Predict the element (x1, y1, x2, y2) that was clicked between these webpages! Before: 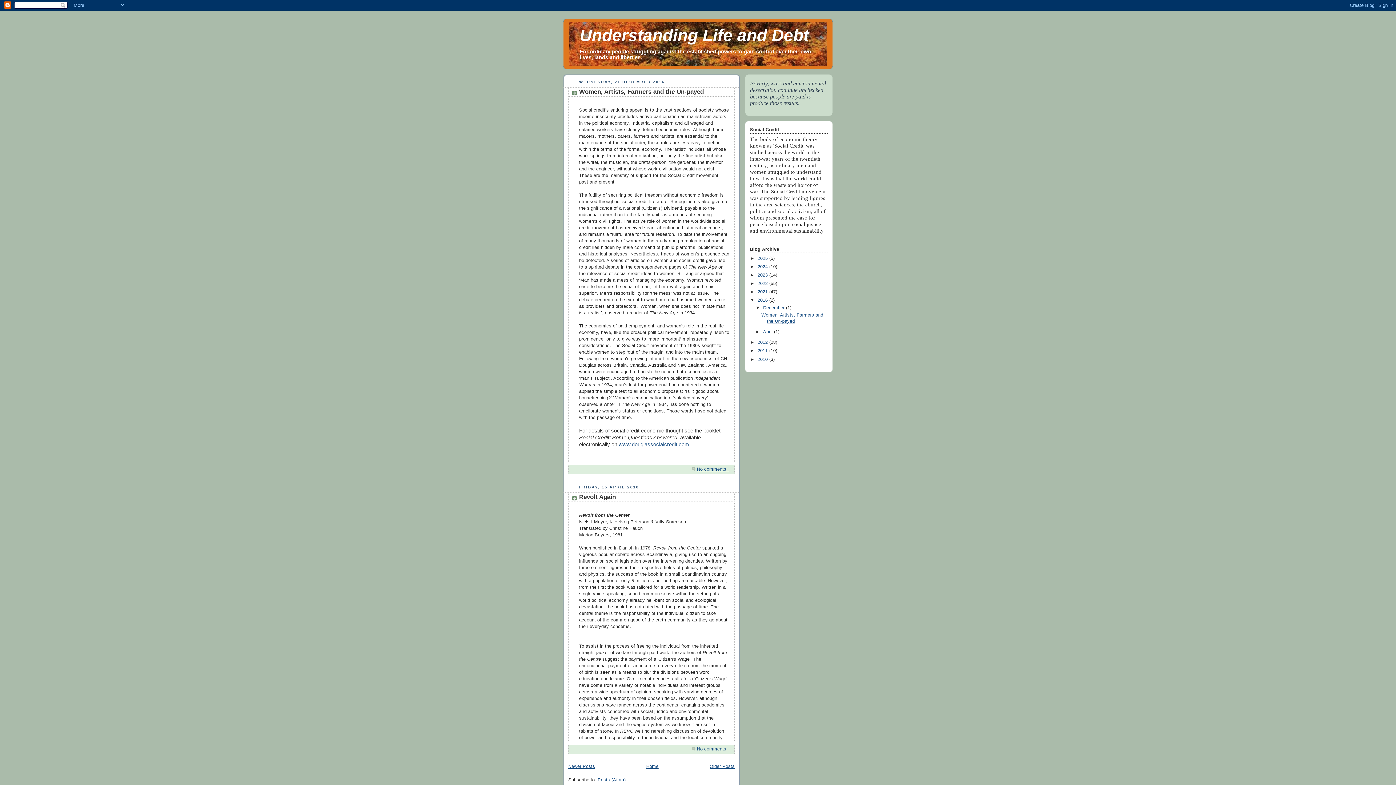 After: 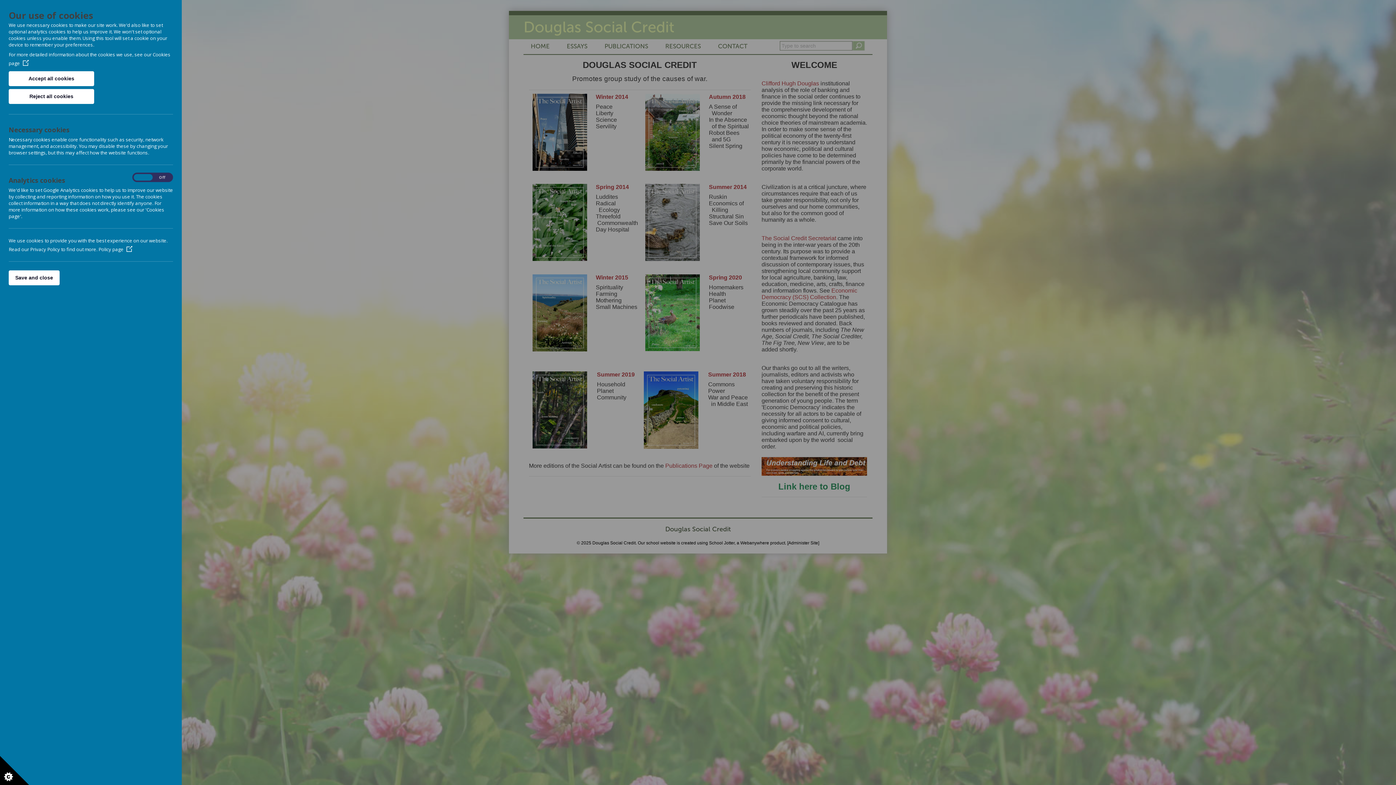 Action: label: www.douglassocialcredit.com bbox: (618, 442, 689, 447)